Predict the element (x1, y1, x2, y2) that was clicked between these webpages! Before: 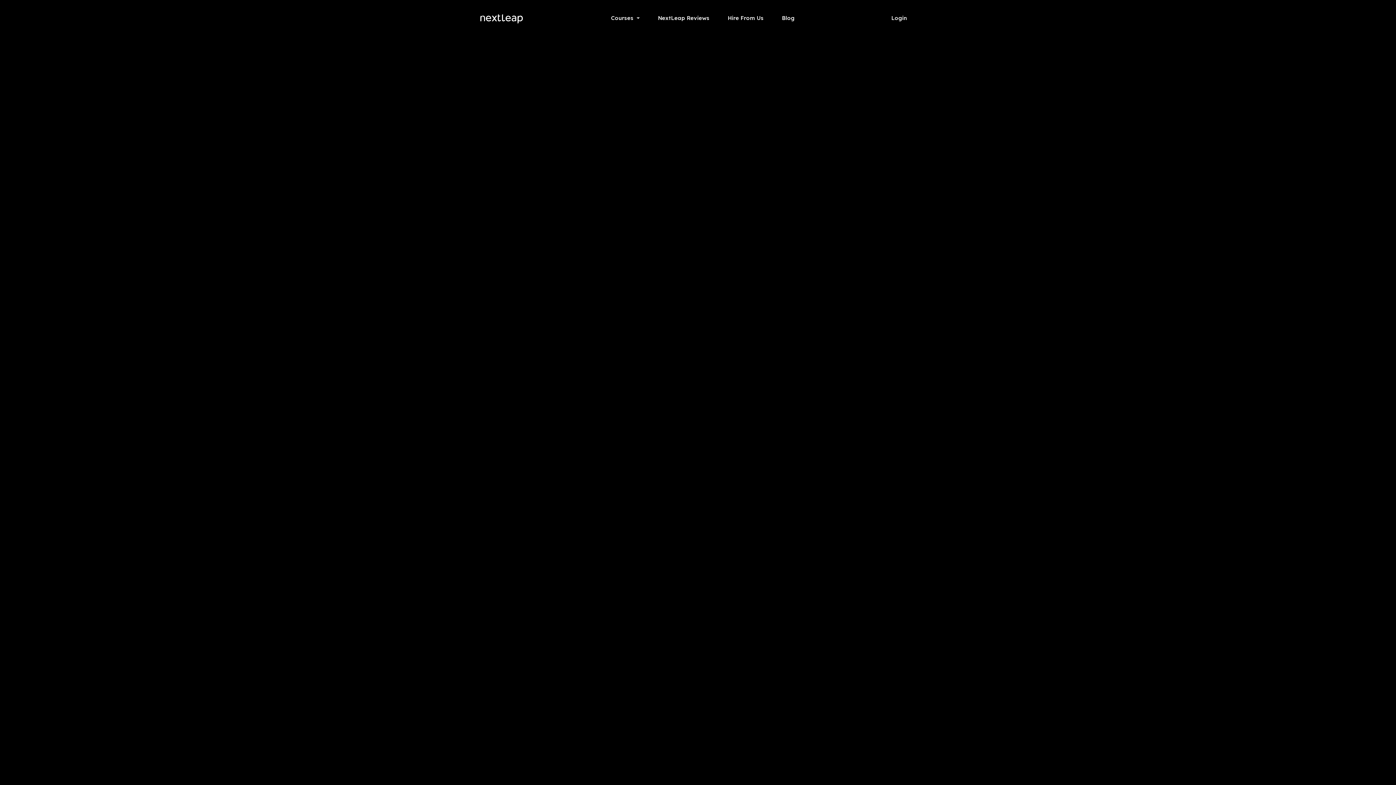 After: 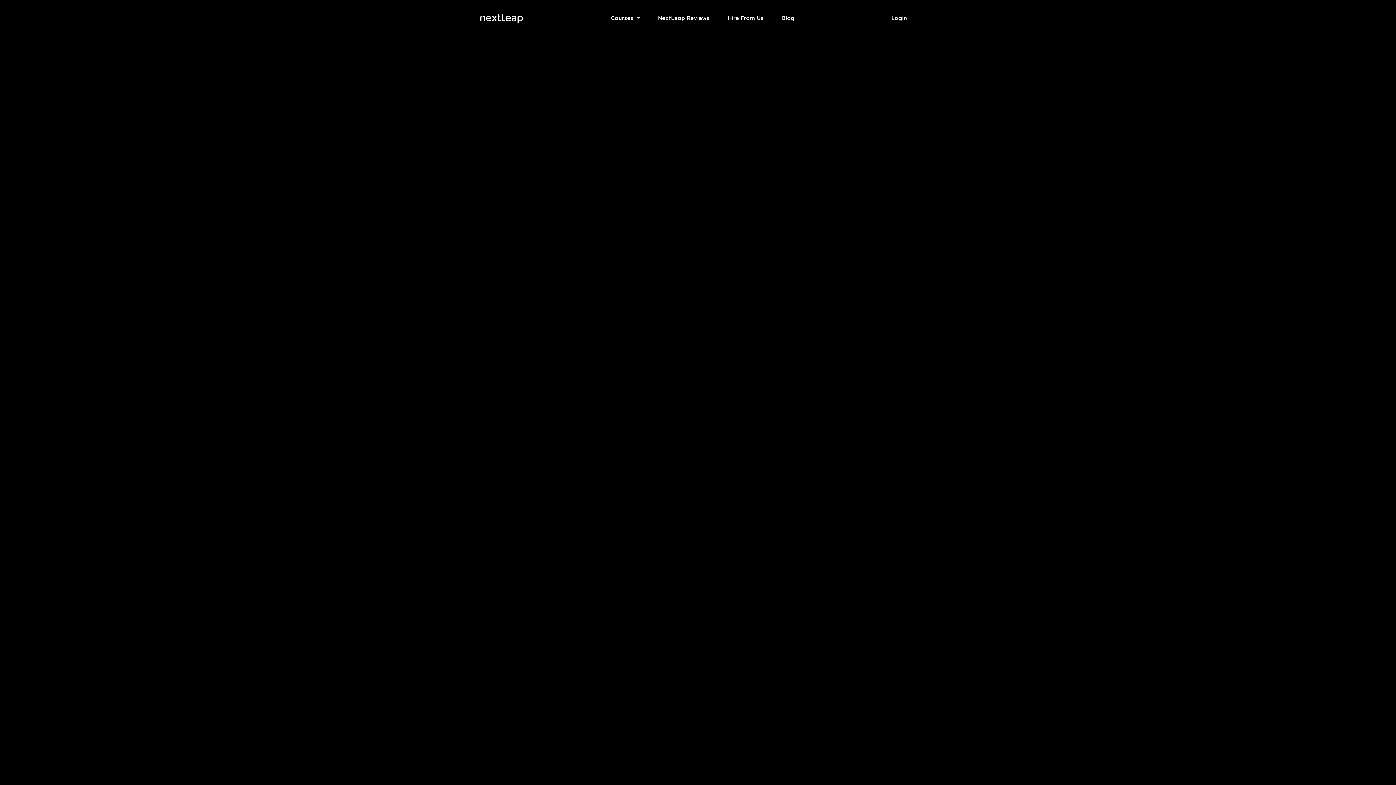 Action: bbox: (658, 14, 709, 21) label: NextLeap Reviews